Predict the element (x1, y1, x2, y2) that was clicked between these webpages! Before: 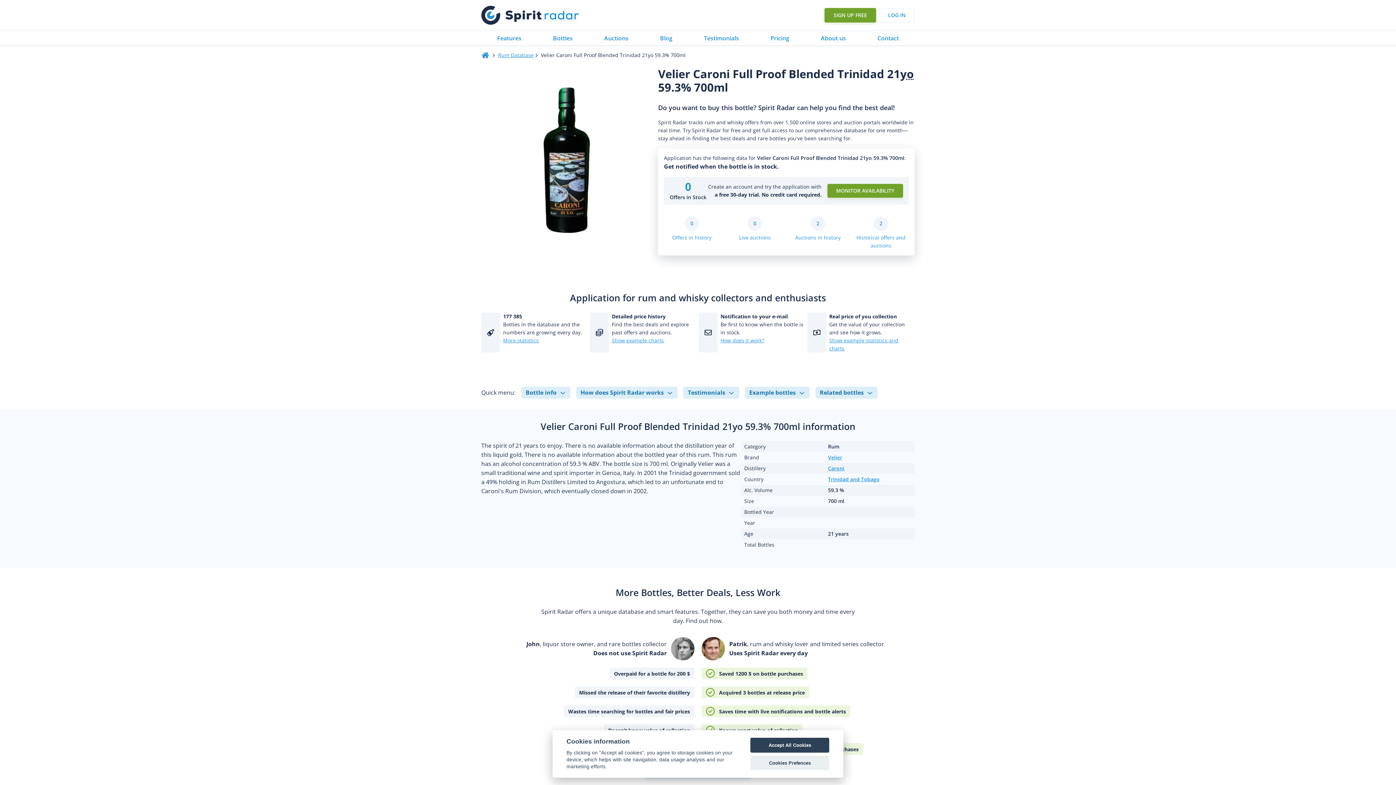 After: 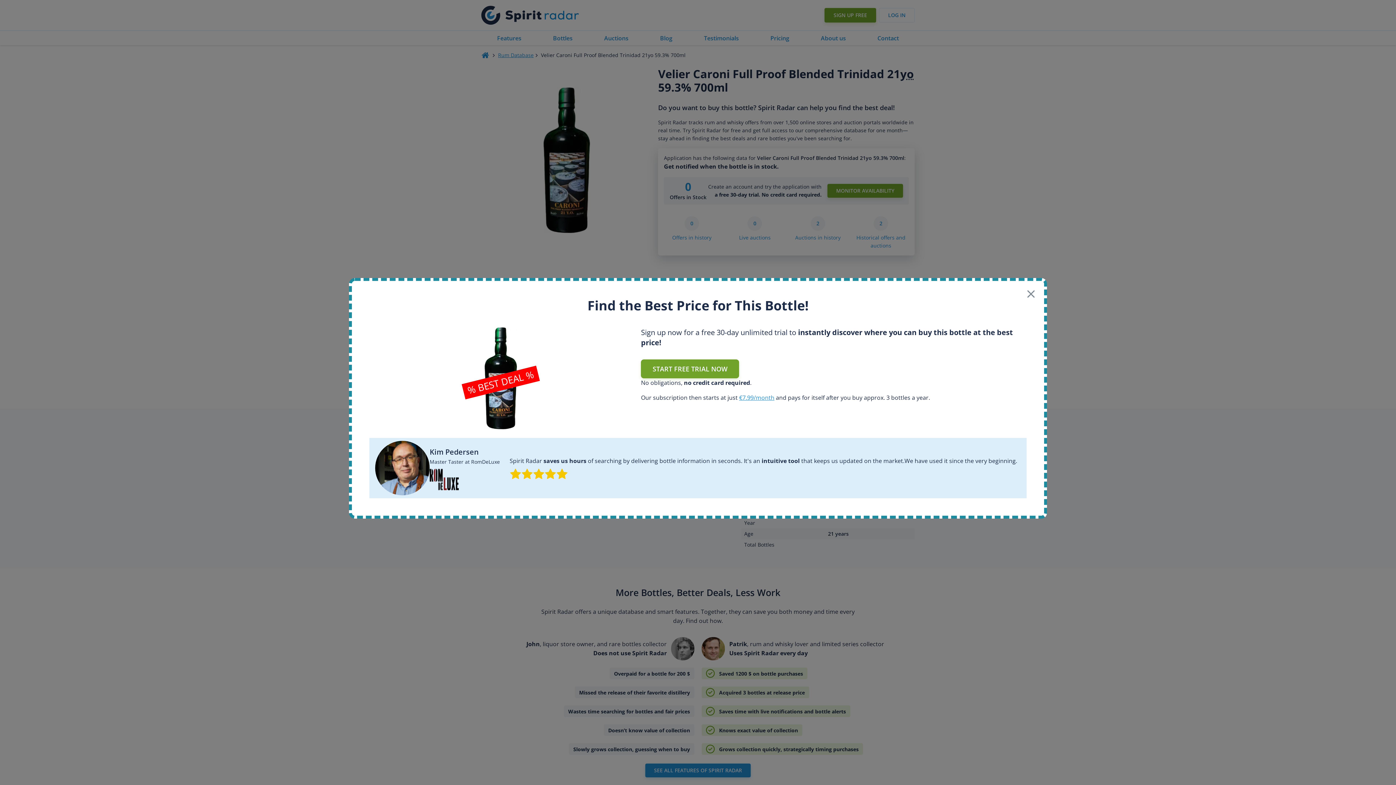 Action: label: Accept All Cookies bbox: (750, 738, 829, 753)